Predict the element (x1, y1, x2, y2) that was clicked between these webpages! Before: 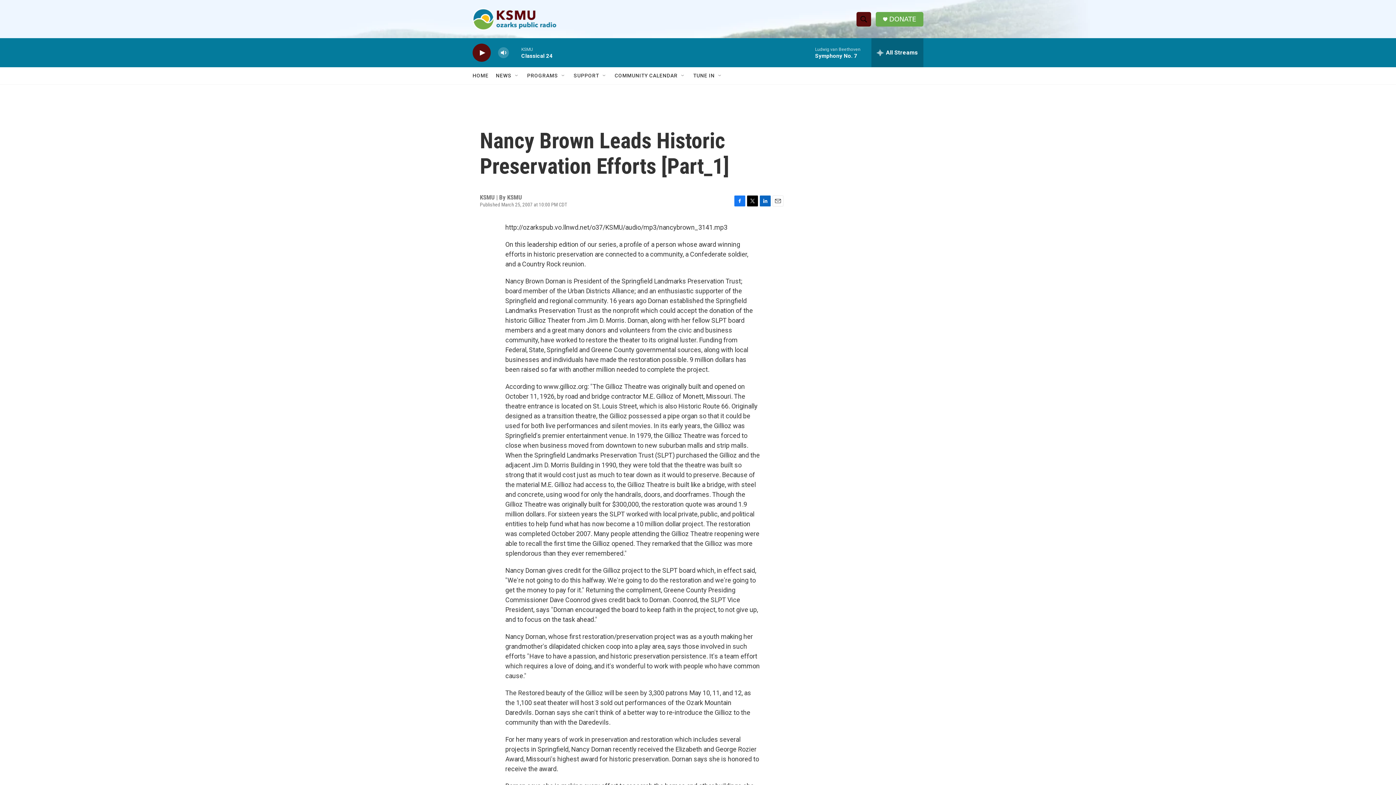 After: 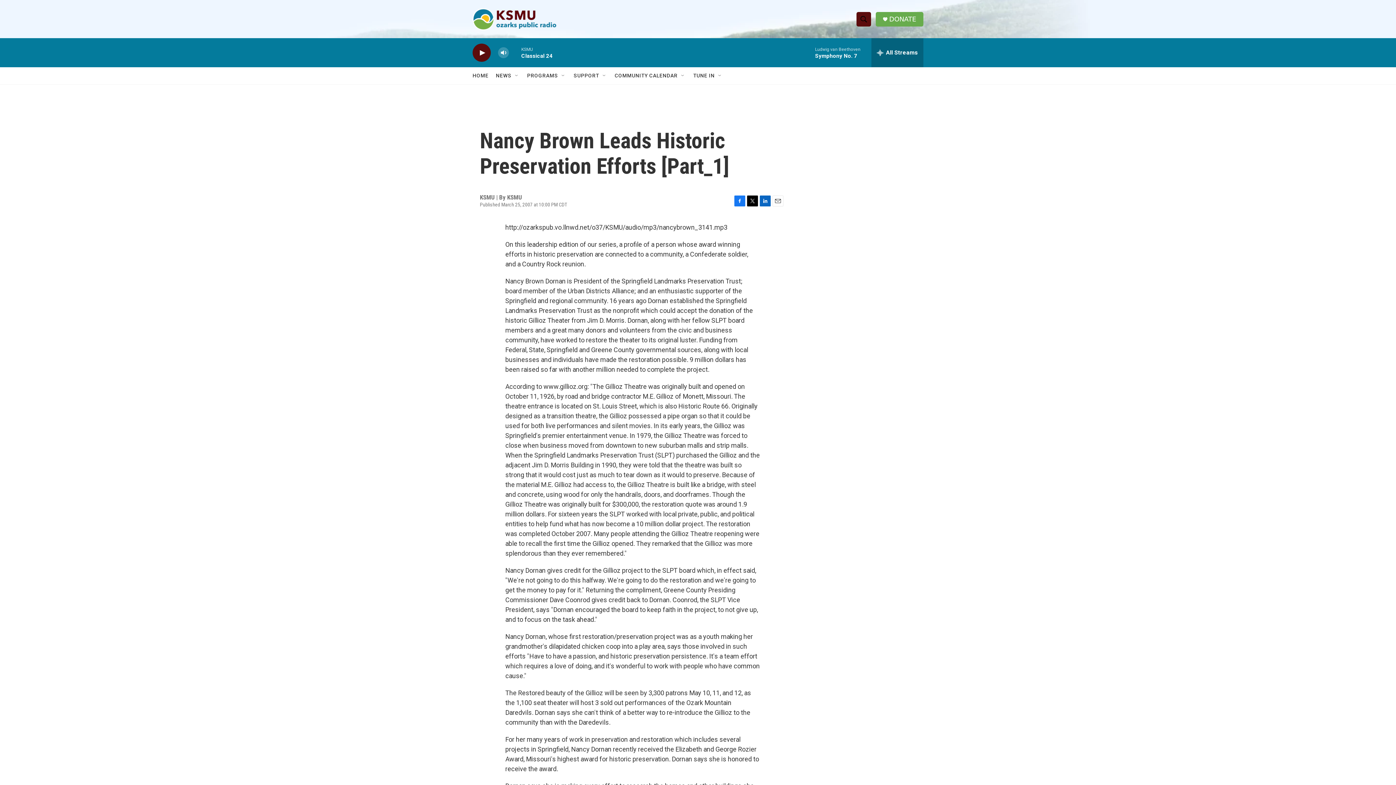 Action: label: Twitter bbox: (747, 202, 758, 213)